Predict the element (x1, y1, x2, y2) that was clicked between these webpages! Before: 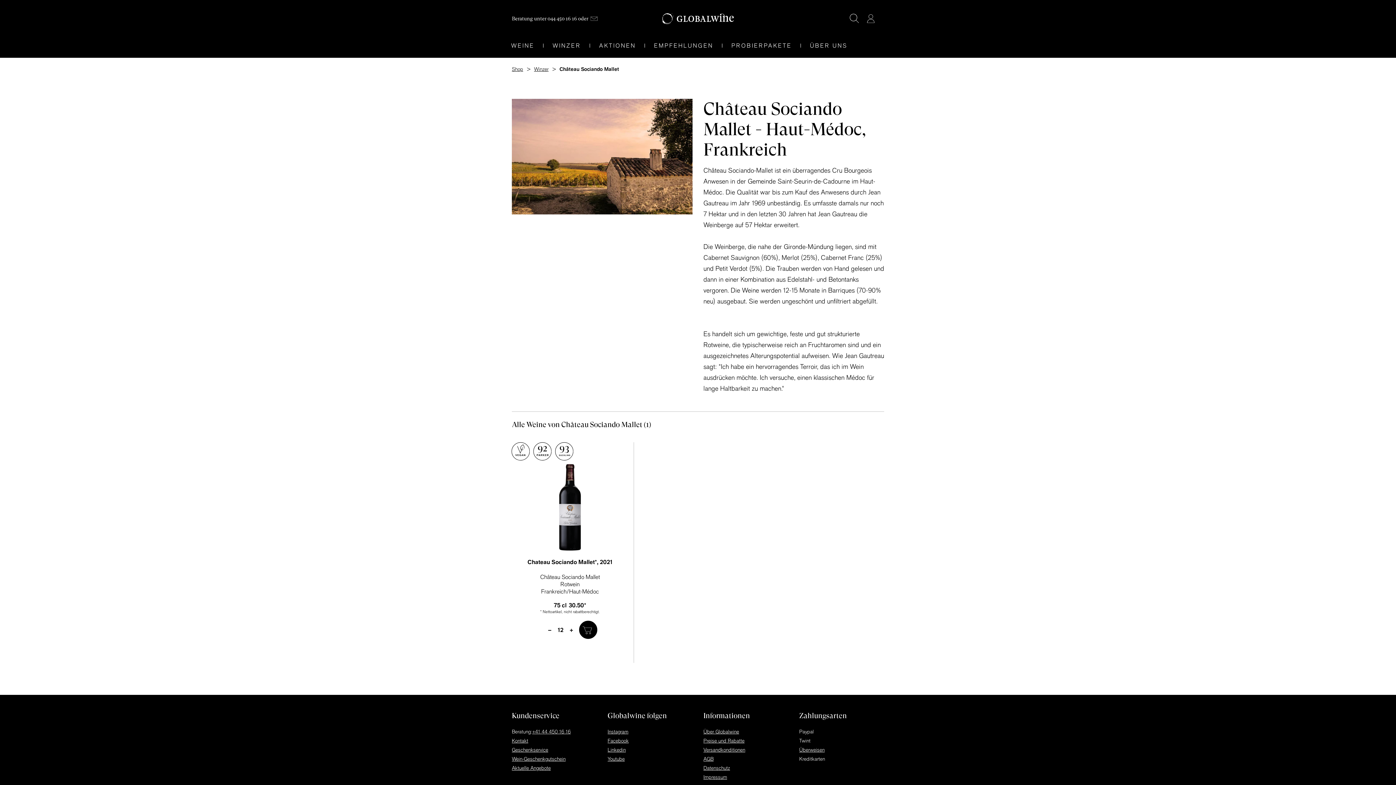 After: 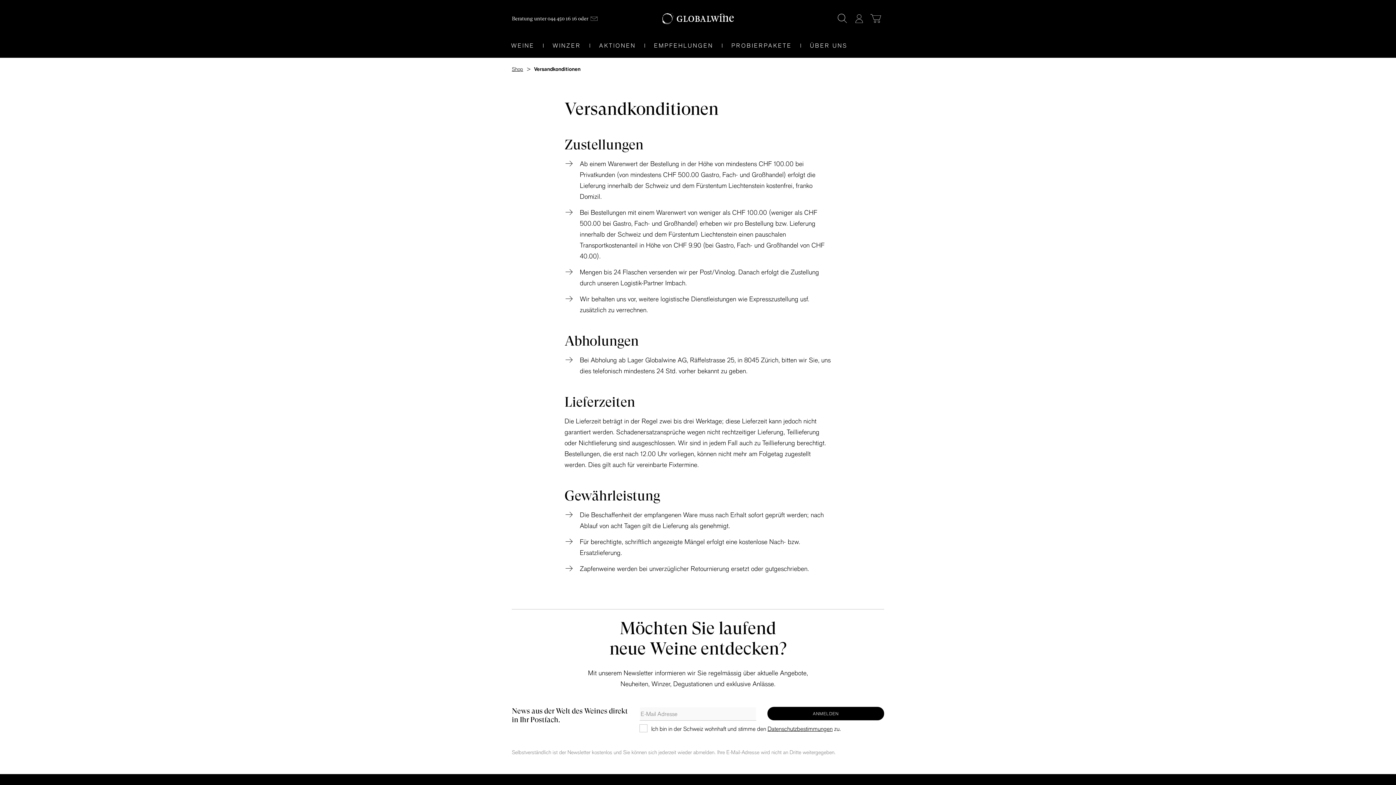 Action: label: Versandkonditionen bbox: (703, 746, 745, 753)